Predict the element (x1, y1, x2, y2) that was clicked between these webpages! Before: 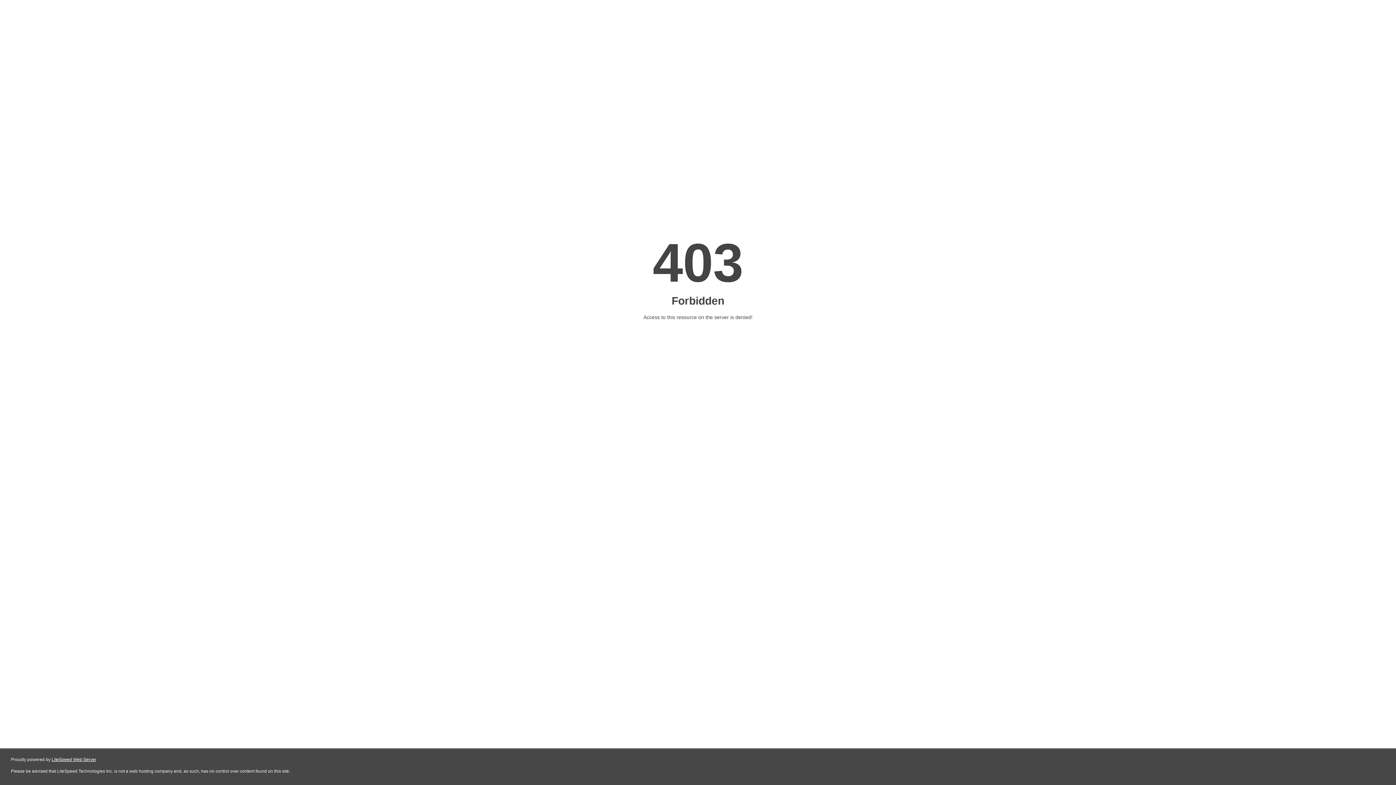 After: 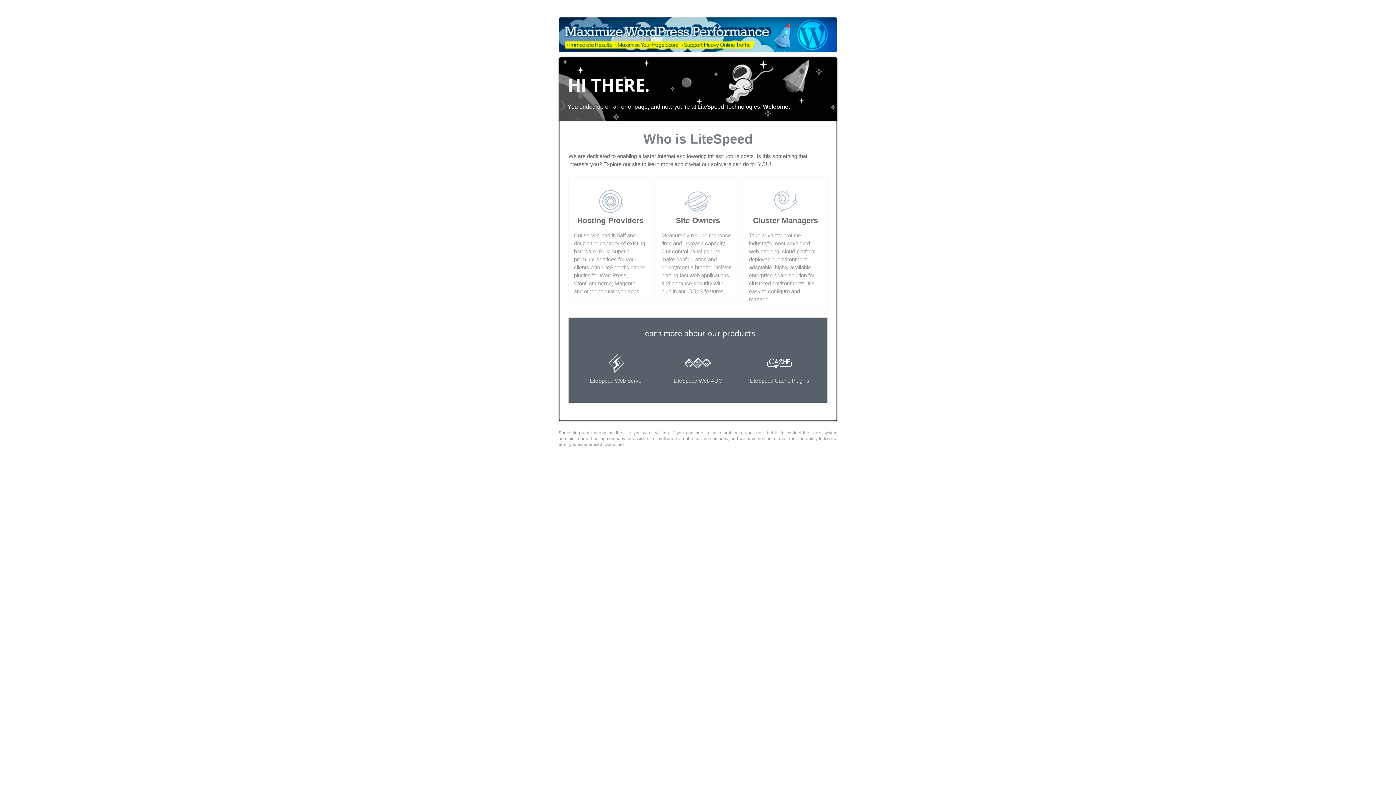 Action: bbox: (51, 757, 96, 762) label: LiteSpeed Web Server